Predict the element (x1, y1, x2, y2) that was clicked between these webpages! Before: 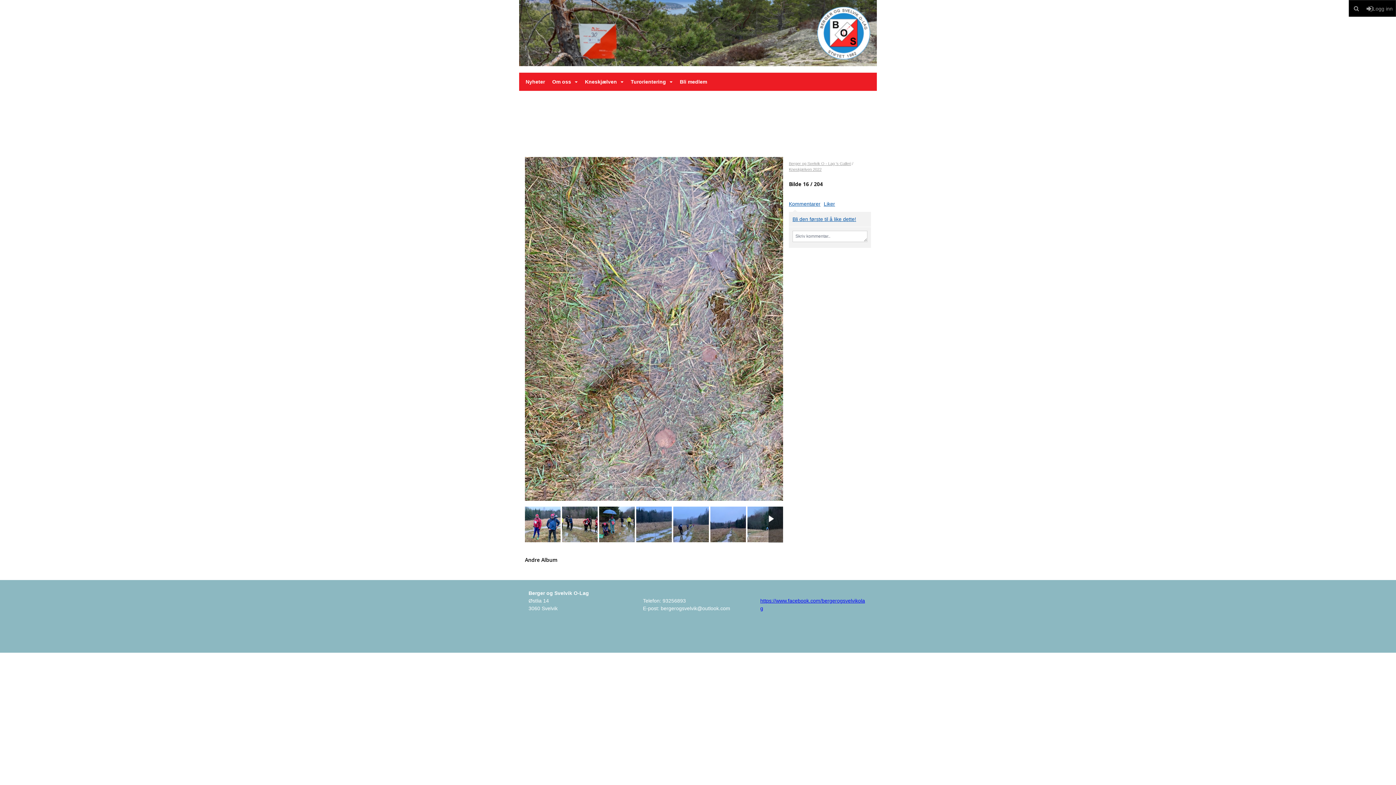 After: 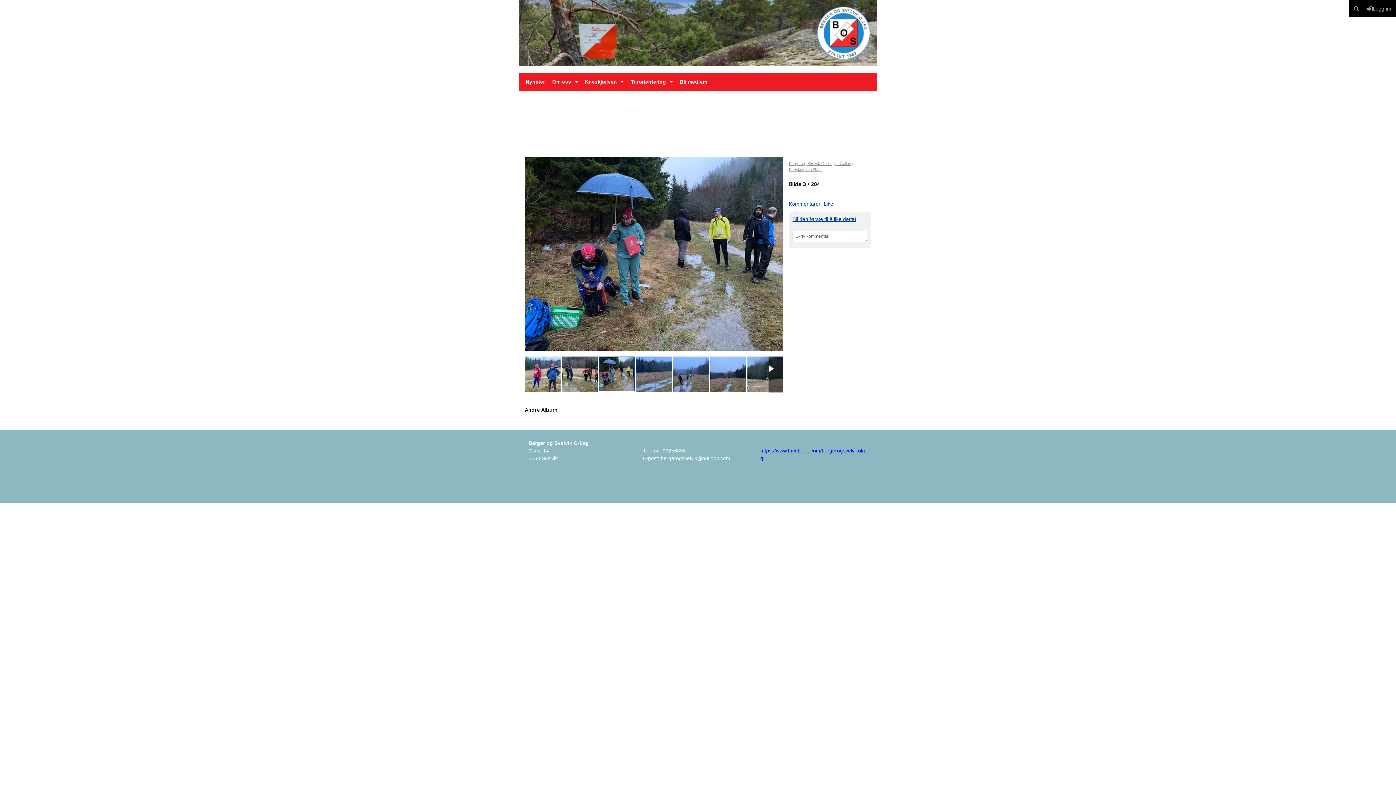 Action: bbox: (599, 506, 634, 542)